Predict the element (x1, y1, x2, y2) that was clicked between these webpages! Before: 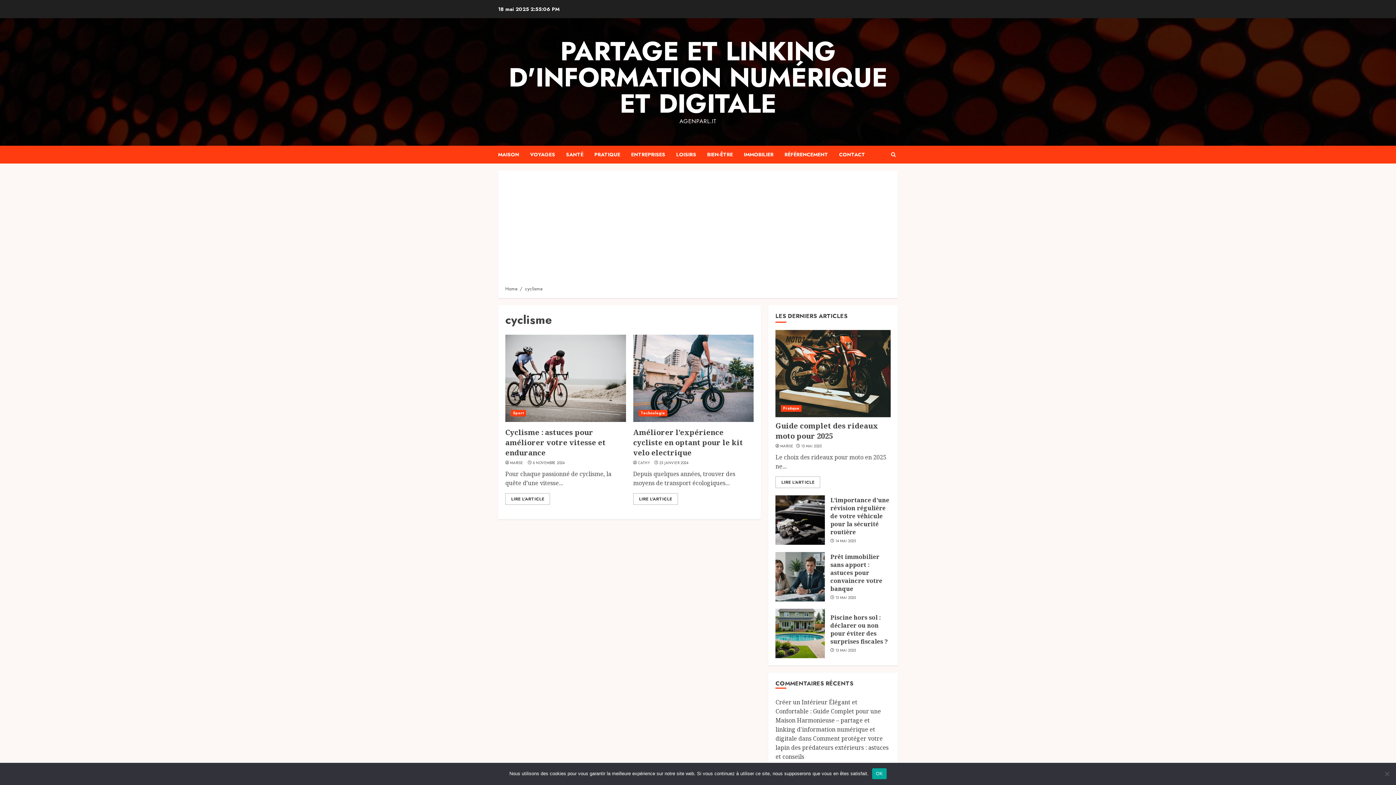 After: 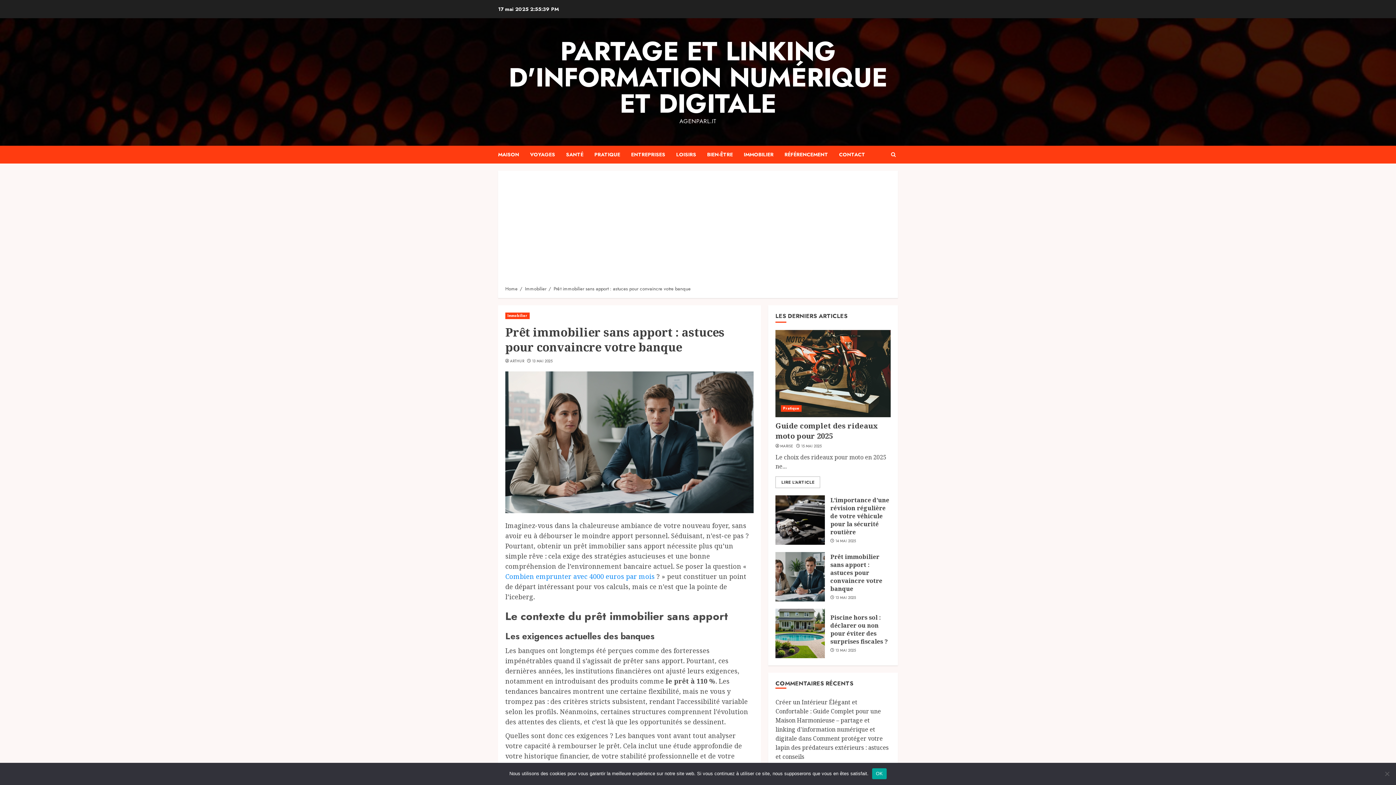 Action: bbox: (830, 553, 882, 593) label: Prêt immobilier sans apport : astuces pour convaincre votre banque